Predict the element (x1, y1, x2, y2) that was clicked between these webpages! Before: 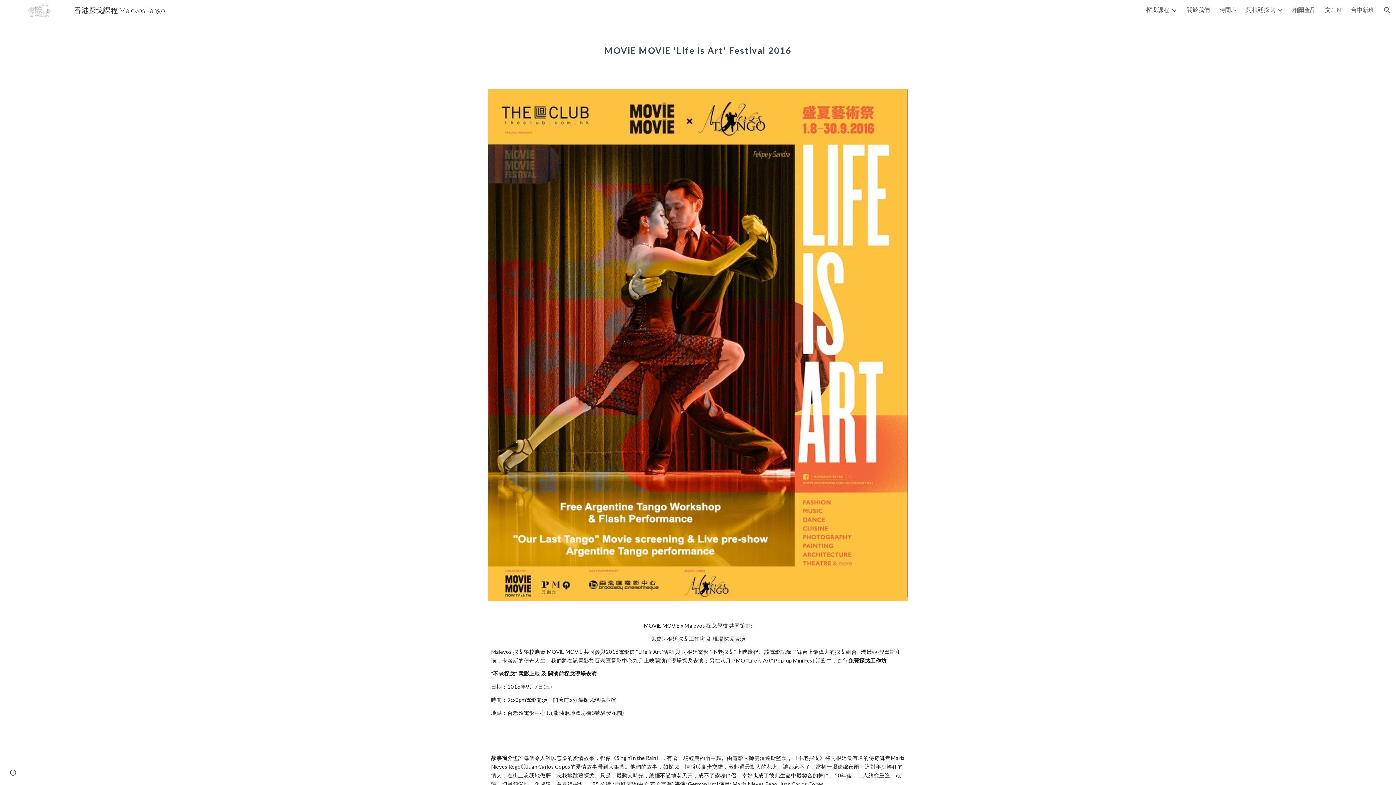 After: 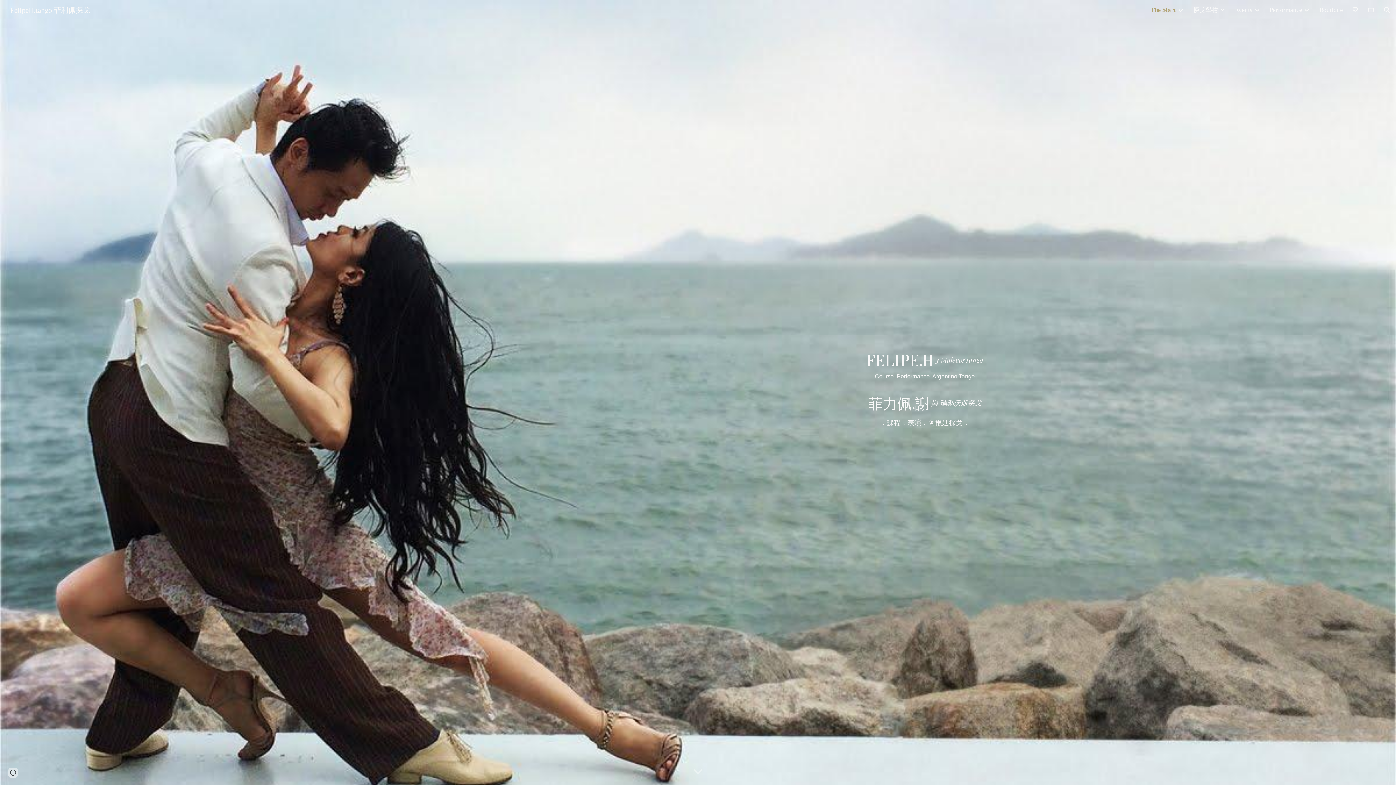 Action: bbox: (1325, 6, 1341, 14) label: 文/EN